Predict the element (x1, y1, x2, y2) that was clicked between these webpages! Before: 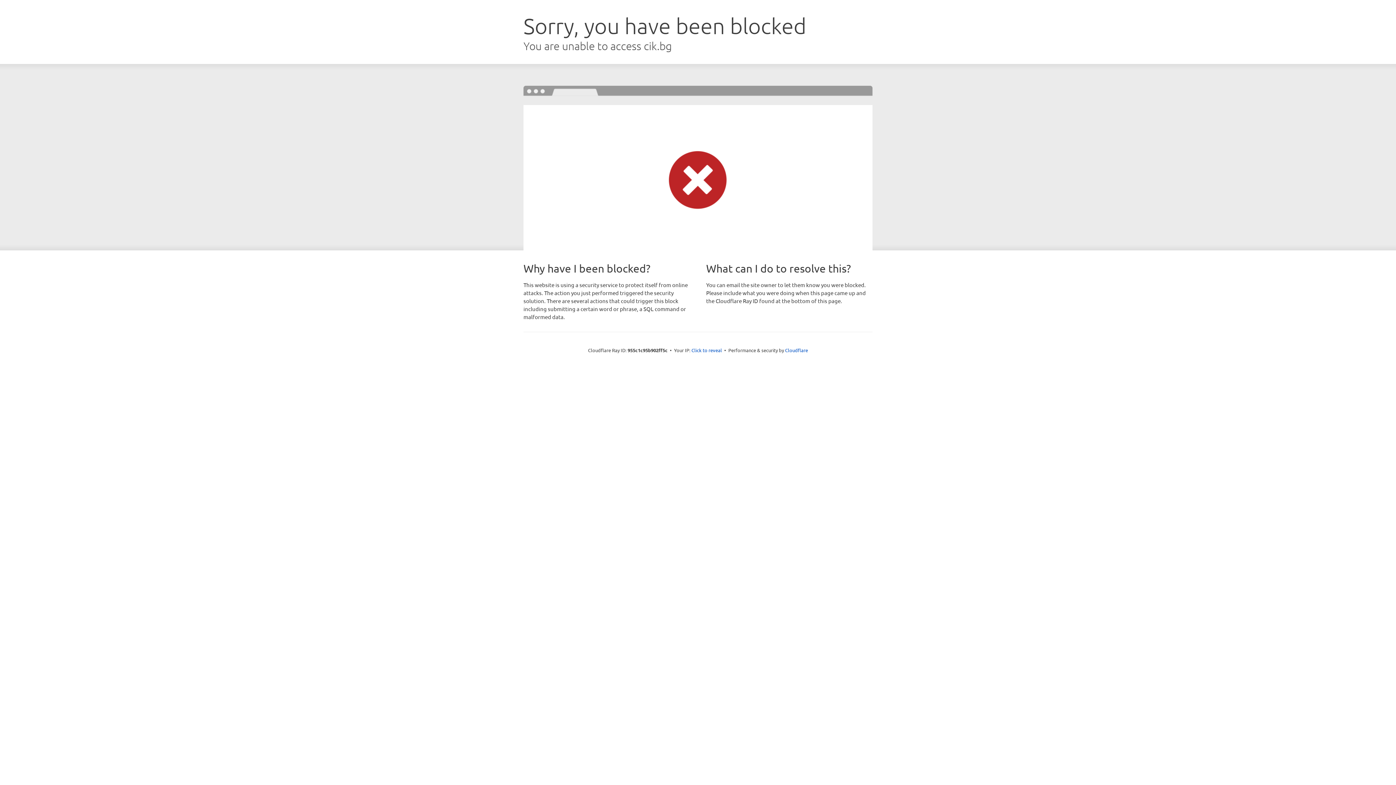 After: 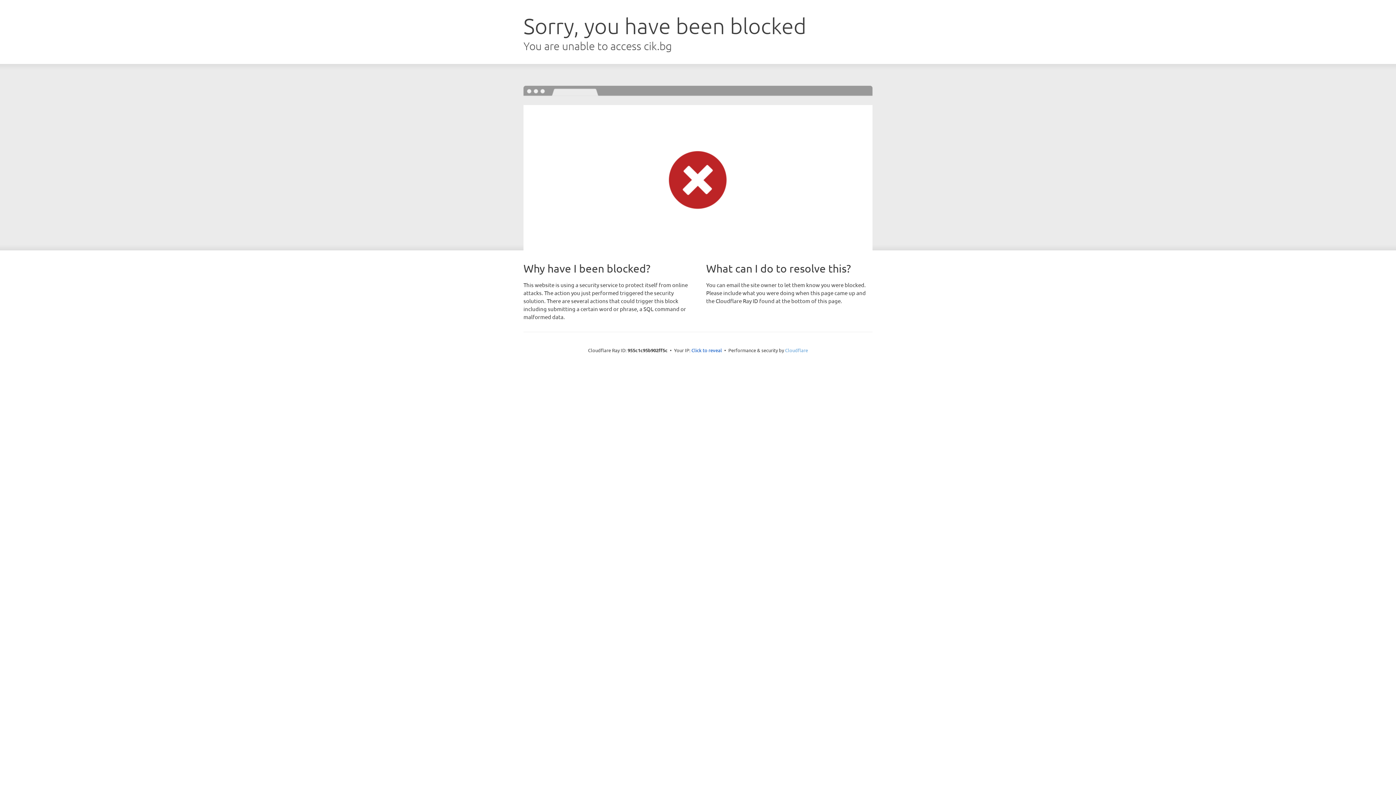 Action: bbox: (785, 347, 808, 353) label: Cloudflare